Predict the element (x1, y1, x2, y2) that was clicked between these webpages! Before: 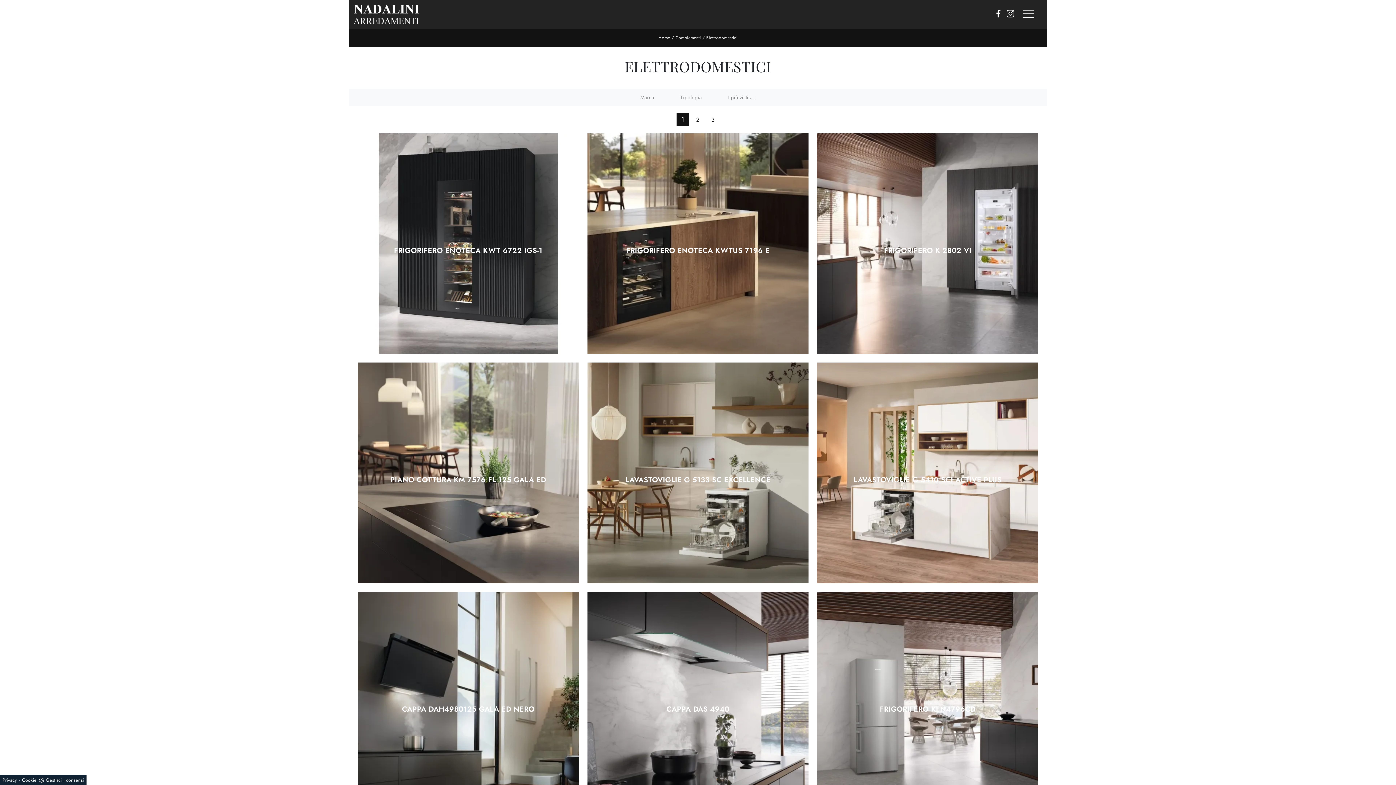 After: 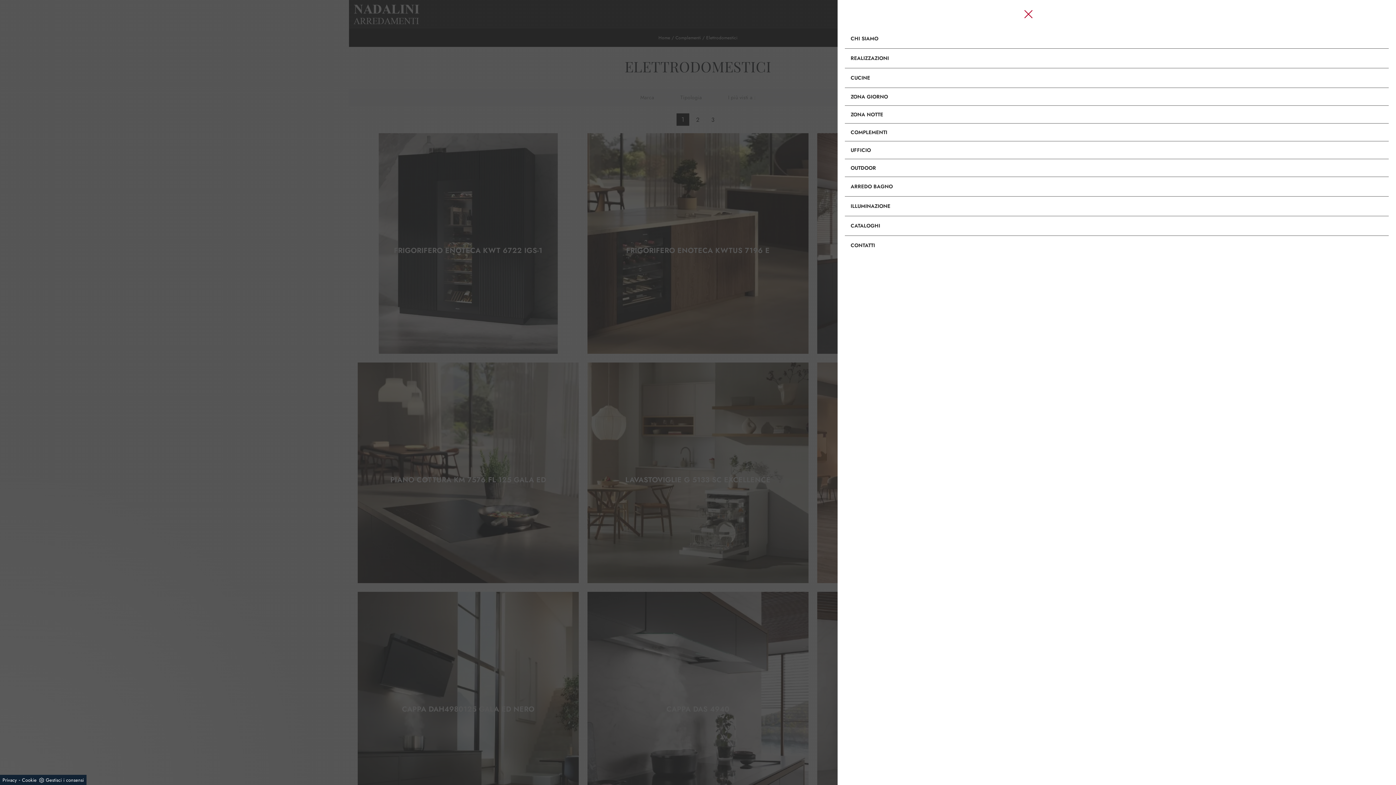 Action: bbox: (1023, 9, 1034, 18) label: Toggle navigation